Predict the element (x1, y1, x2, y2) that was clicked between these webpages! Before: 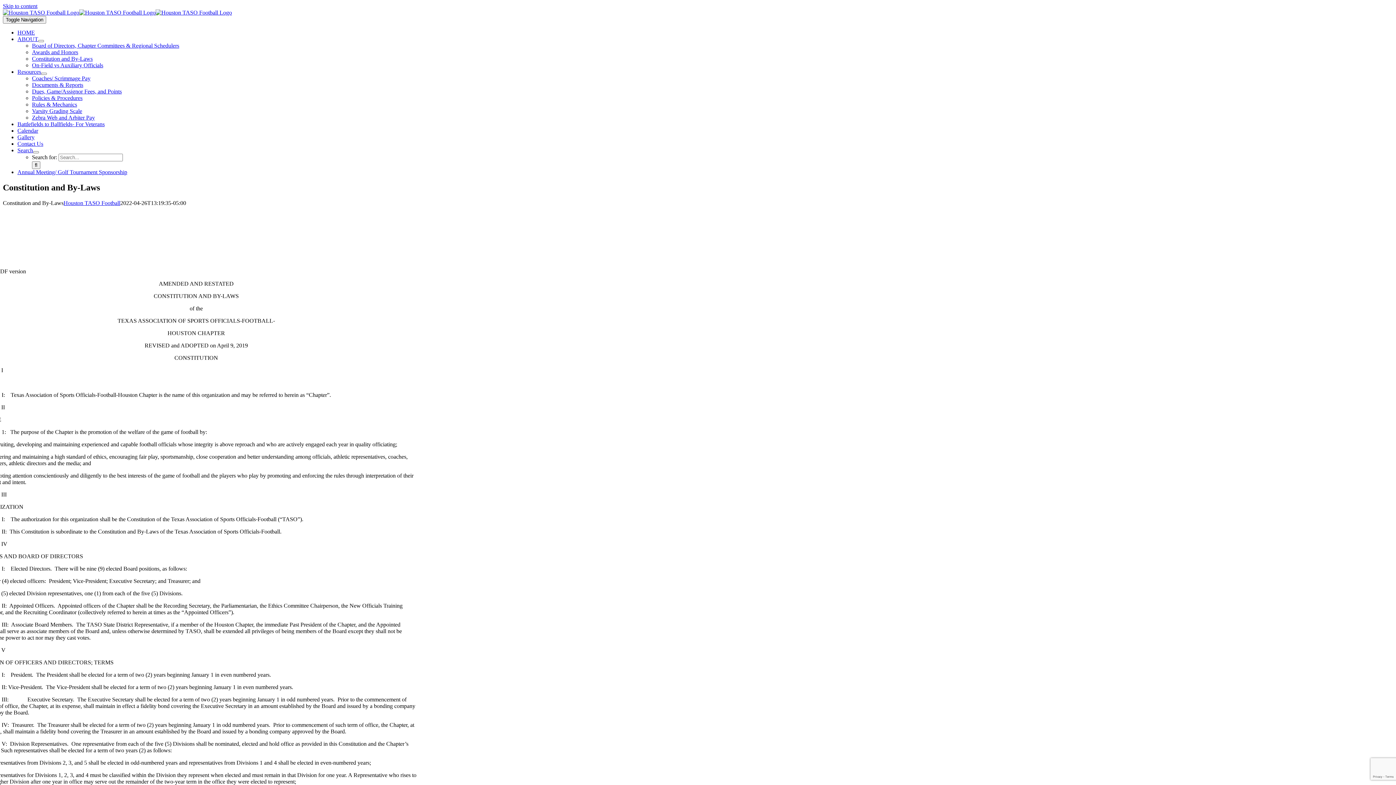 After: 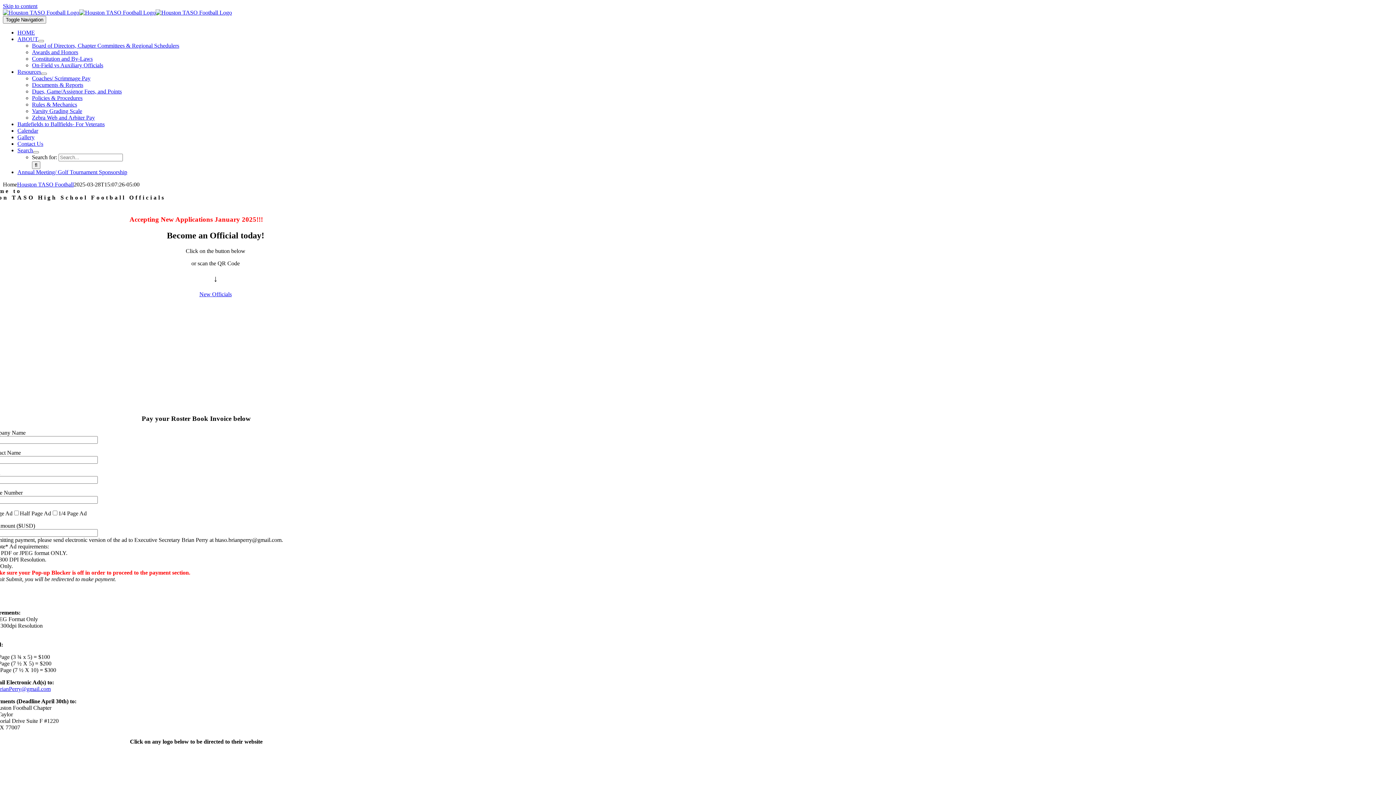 Action: bbox: (17, 29, 34, 35) label: HOME